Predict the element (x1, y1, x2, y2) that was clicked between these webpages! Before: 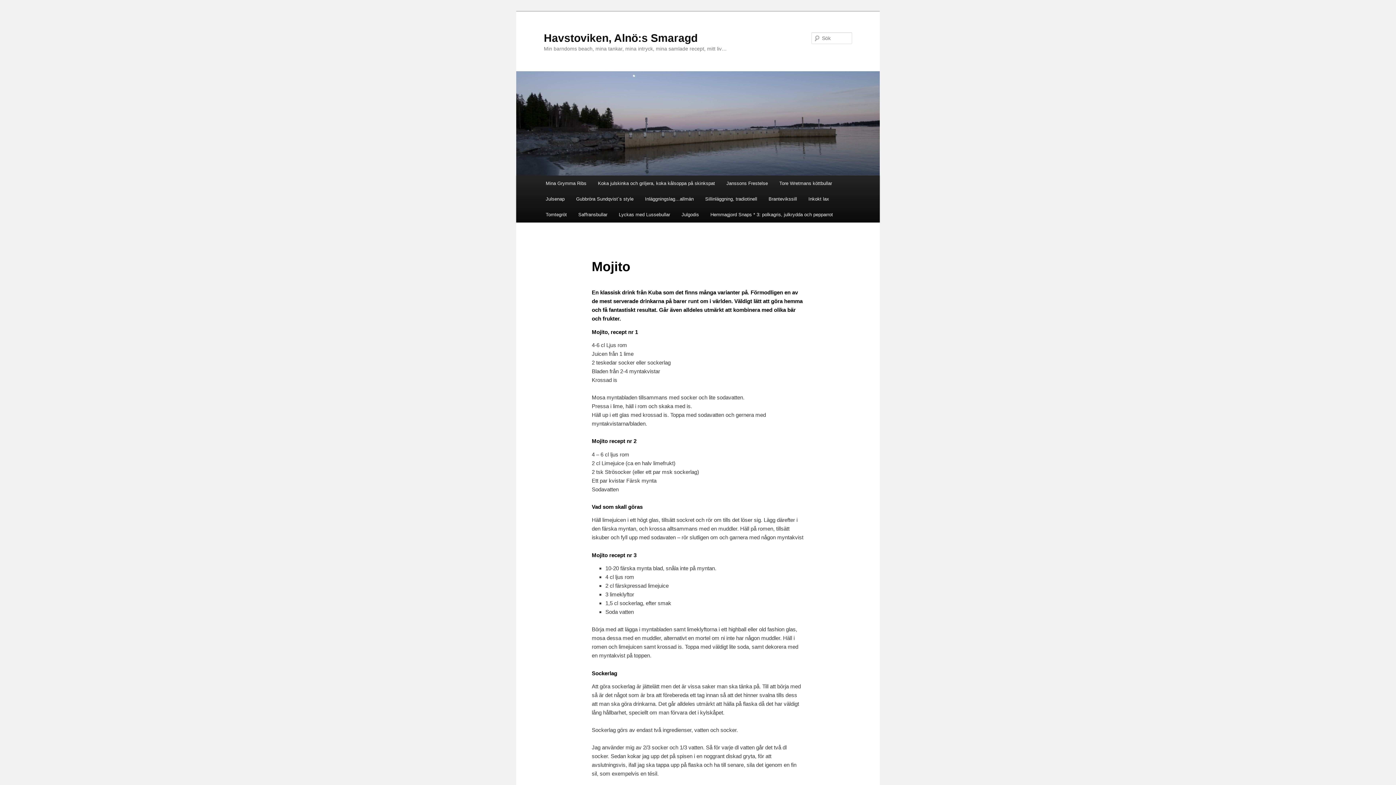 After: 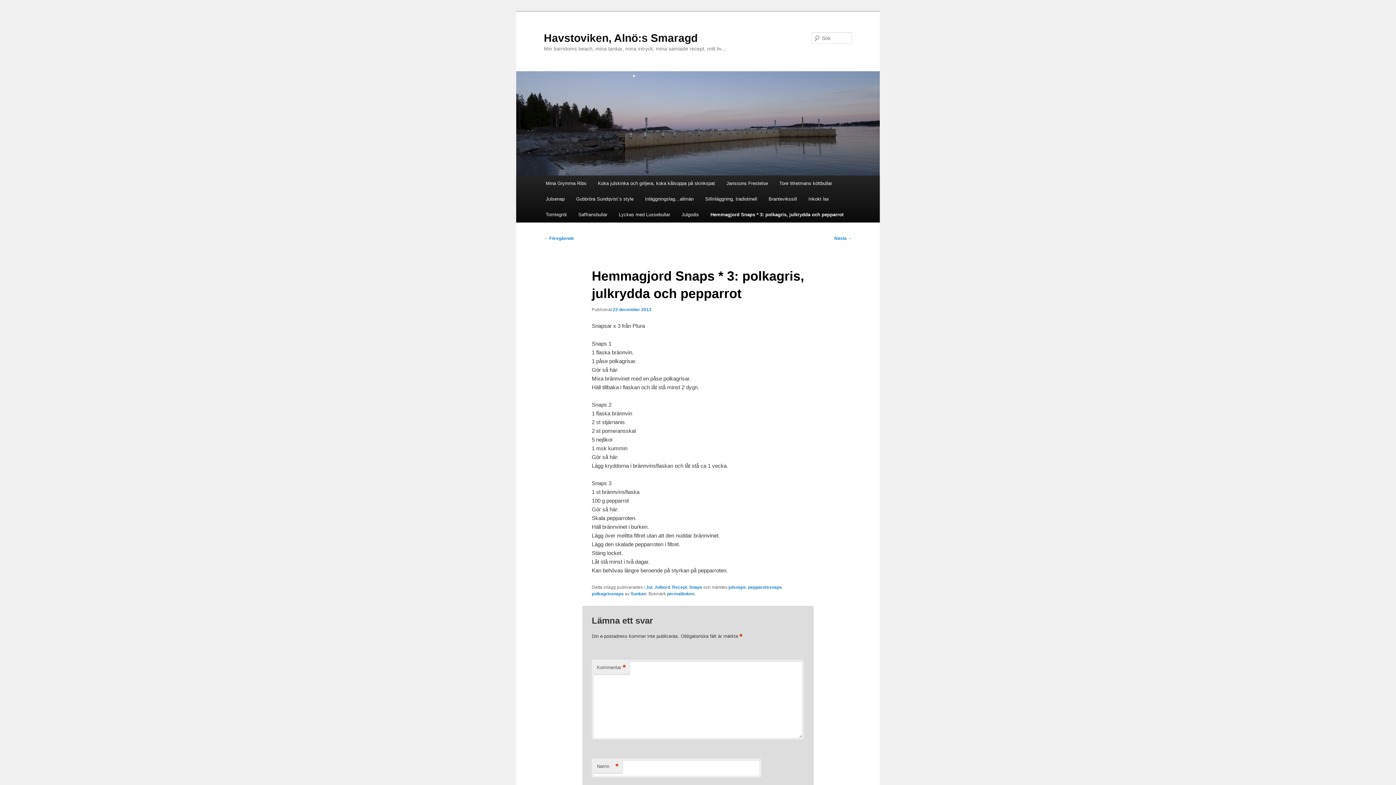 Action: label: Hemmagjord Snaps * 3: polkagris, julkrydda och pepparrot bbox: (704, 207, 838, 222)